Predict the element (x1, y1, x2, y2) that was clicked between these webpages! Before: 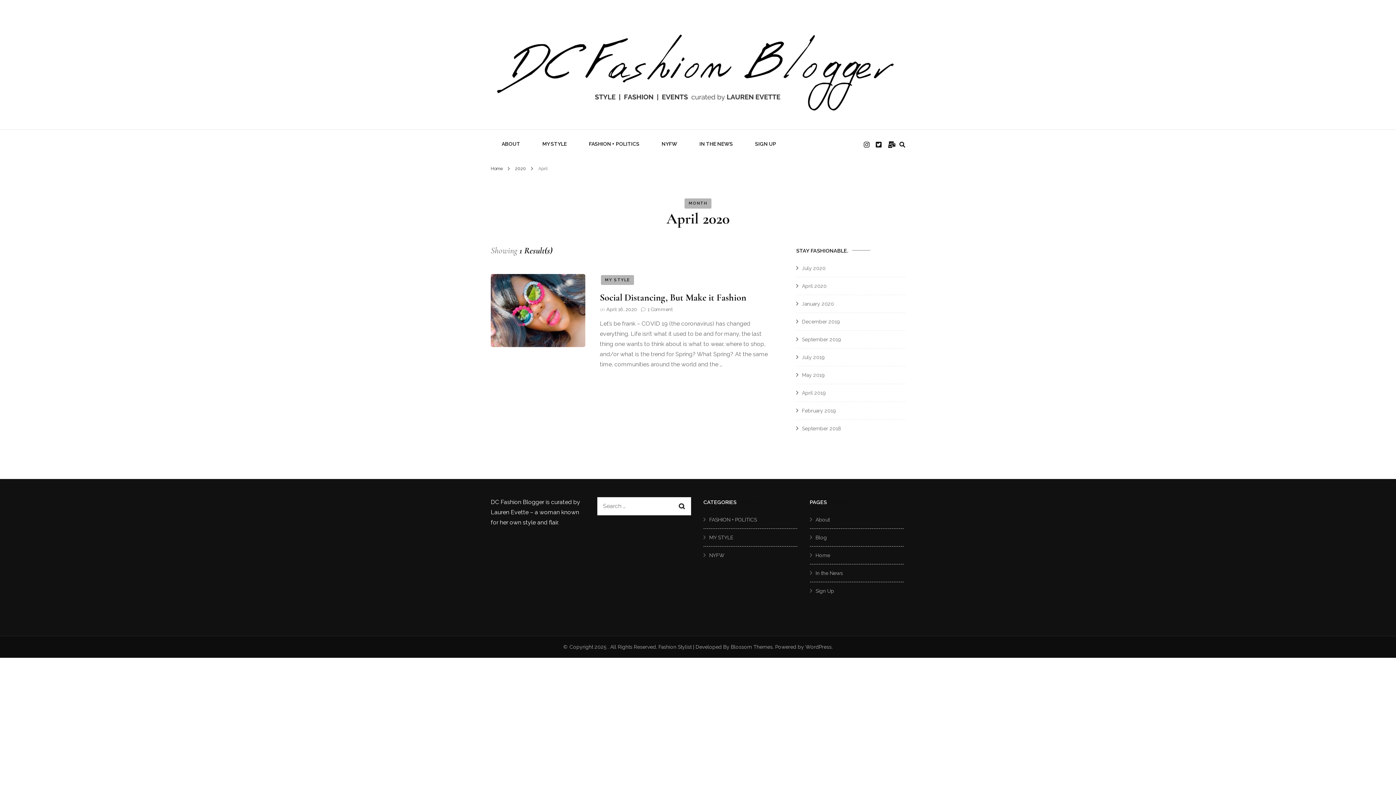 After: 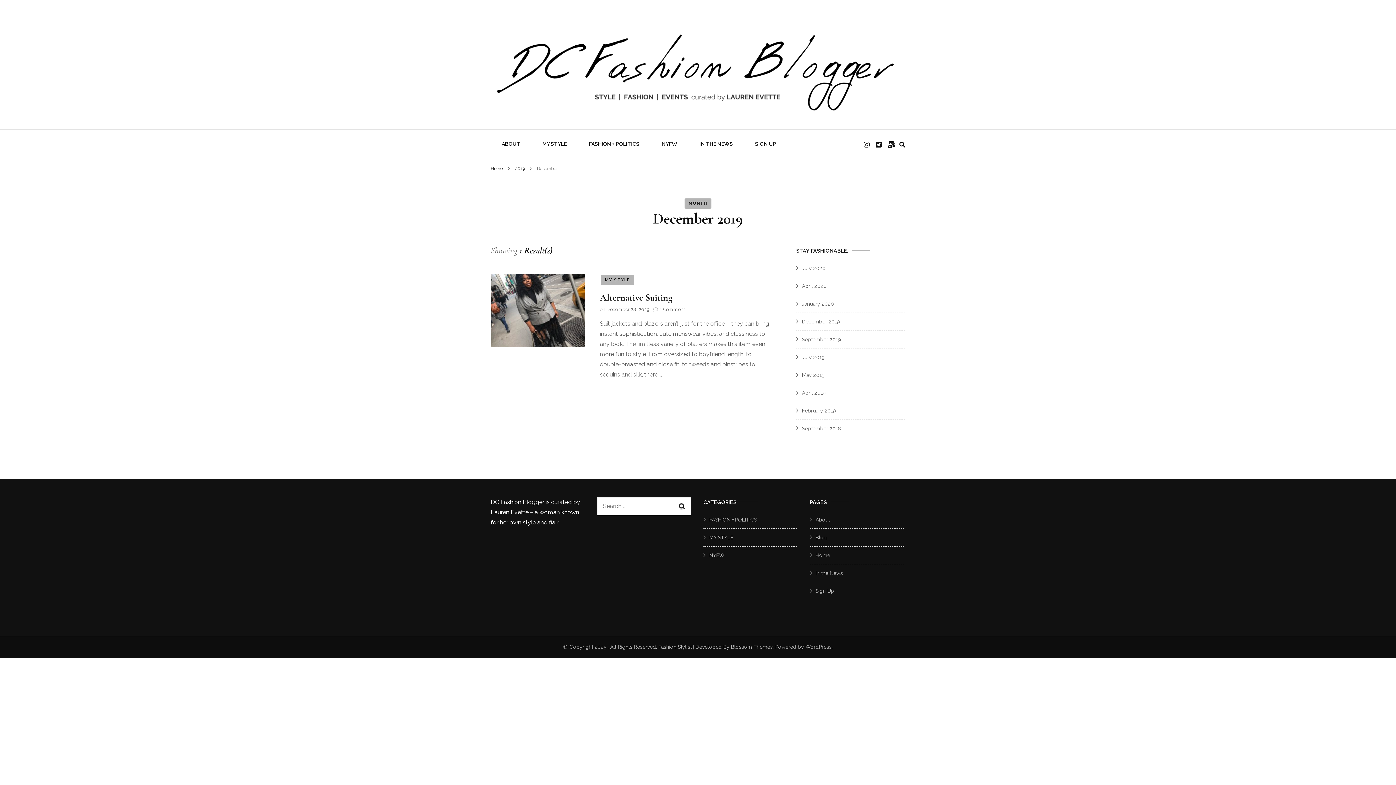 Action: label: December 2019 bbox: (802, 318, 840, 324)